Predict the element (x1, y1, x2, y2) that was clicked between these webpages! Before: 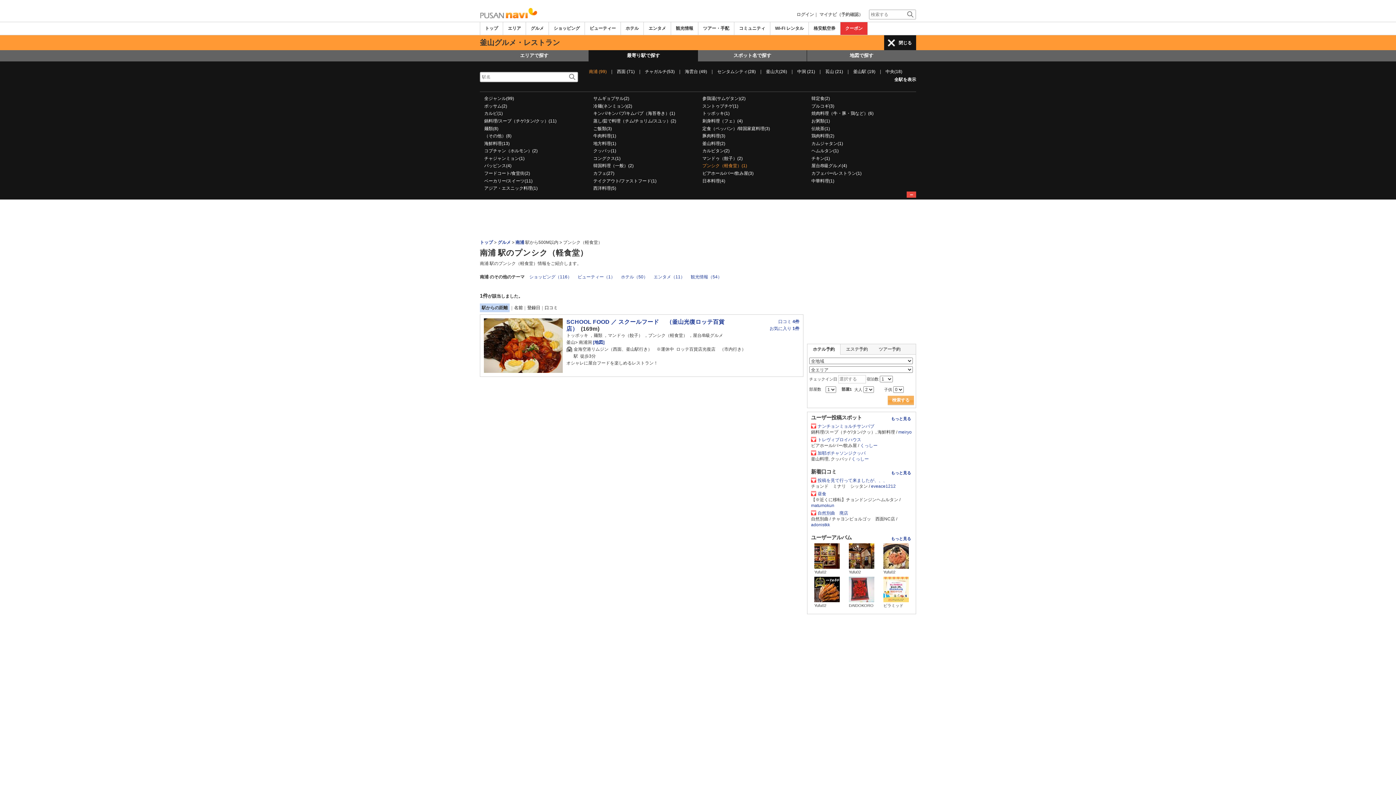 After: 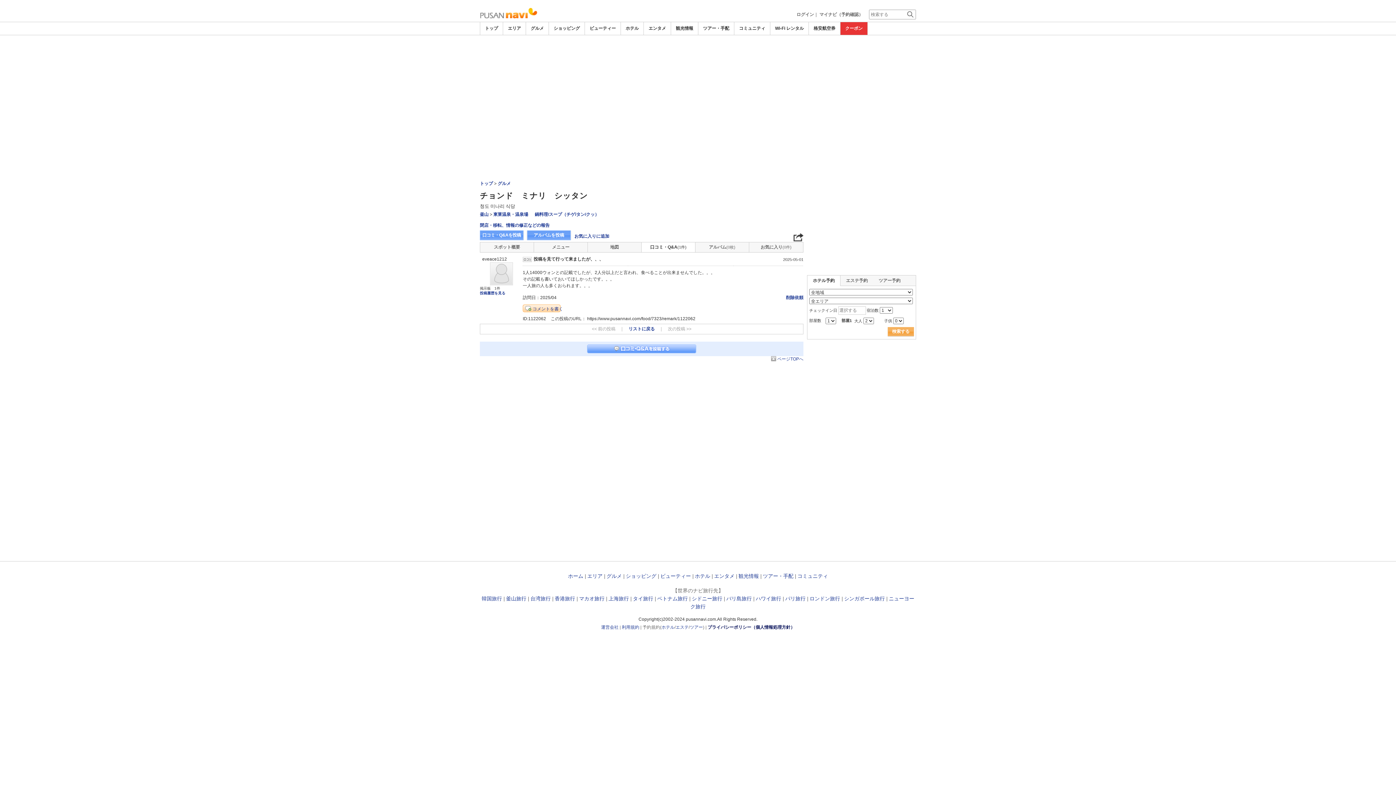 Action: bbox: (817, 478, 887, 483) label: 投稿を見て行って来ましたが、、、